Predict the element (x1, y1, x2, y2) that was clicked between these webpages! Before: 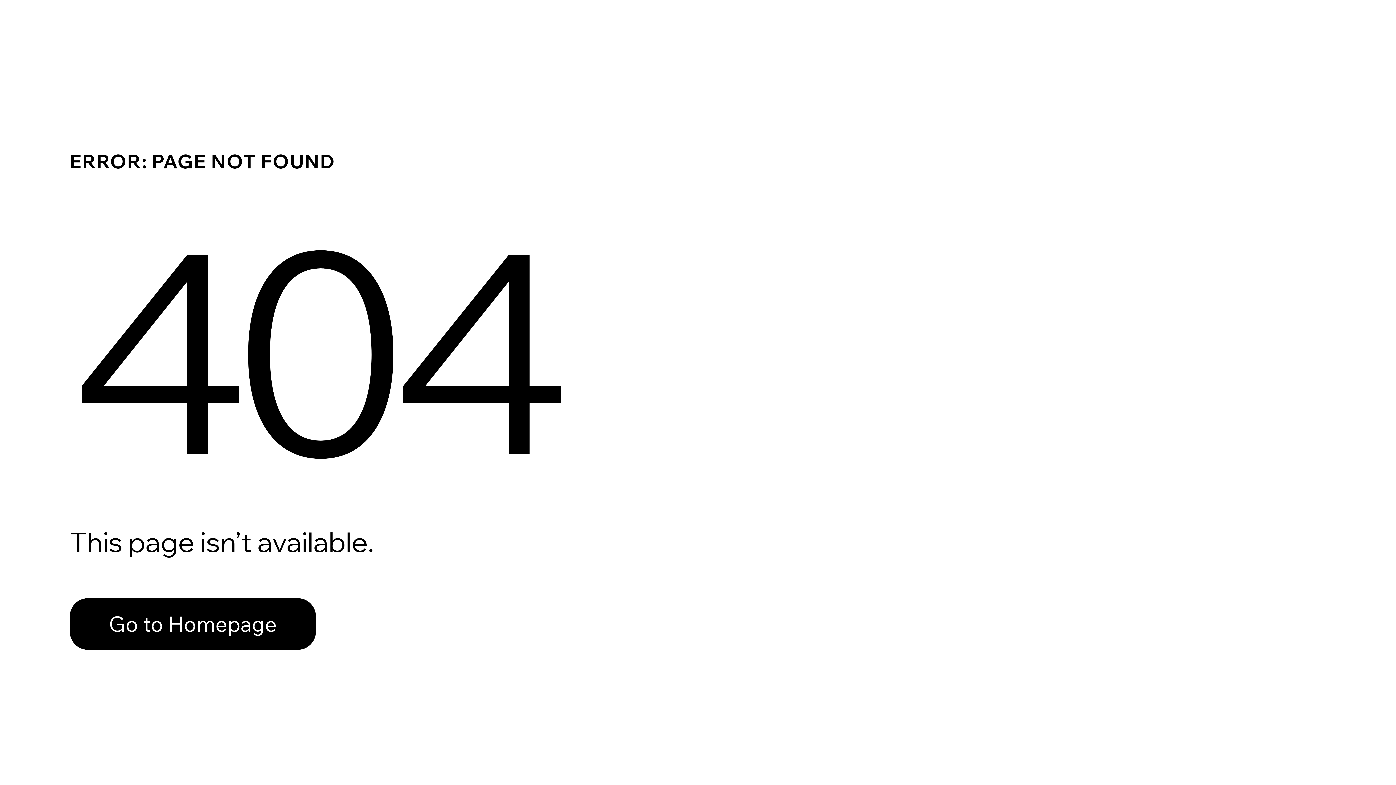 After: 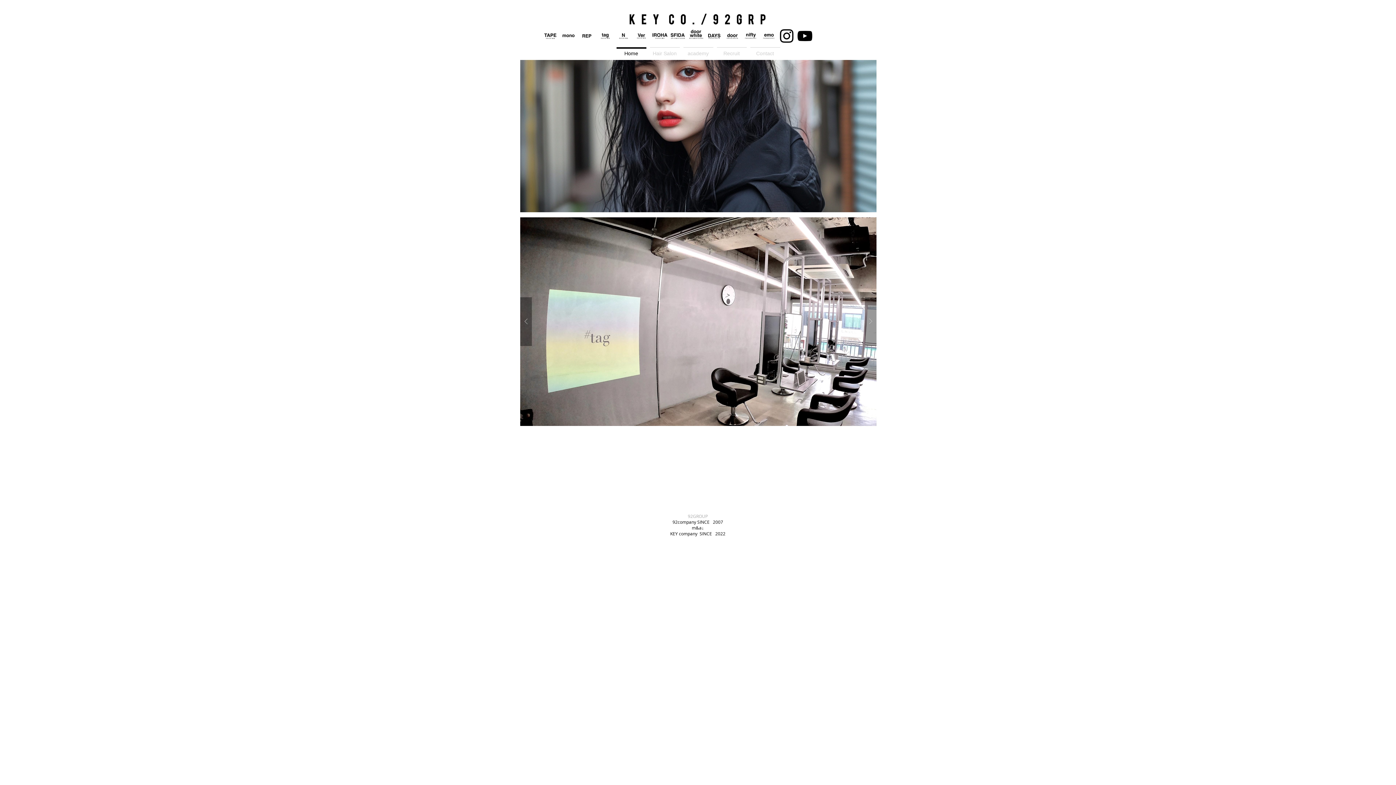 Action: bbox: (69, 582, 768, 659) label: Go to Homepage